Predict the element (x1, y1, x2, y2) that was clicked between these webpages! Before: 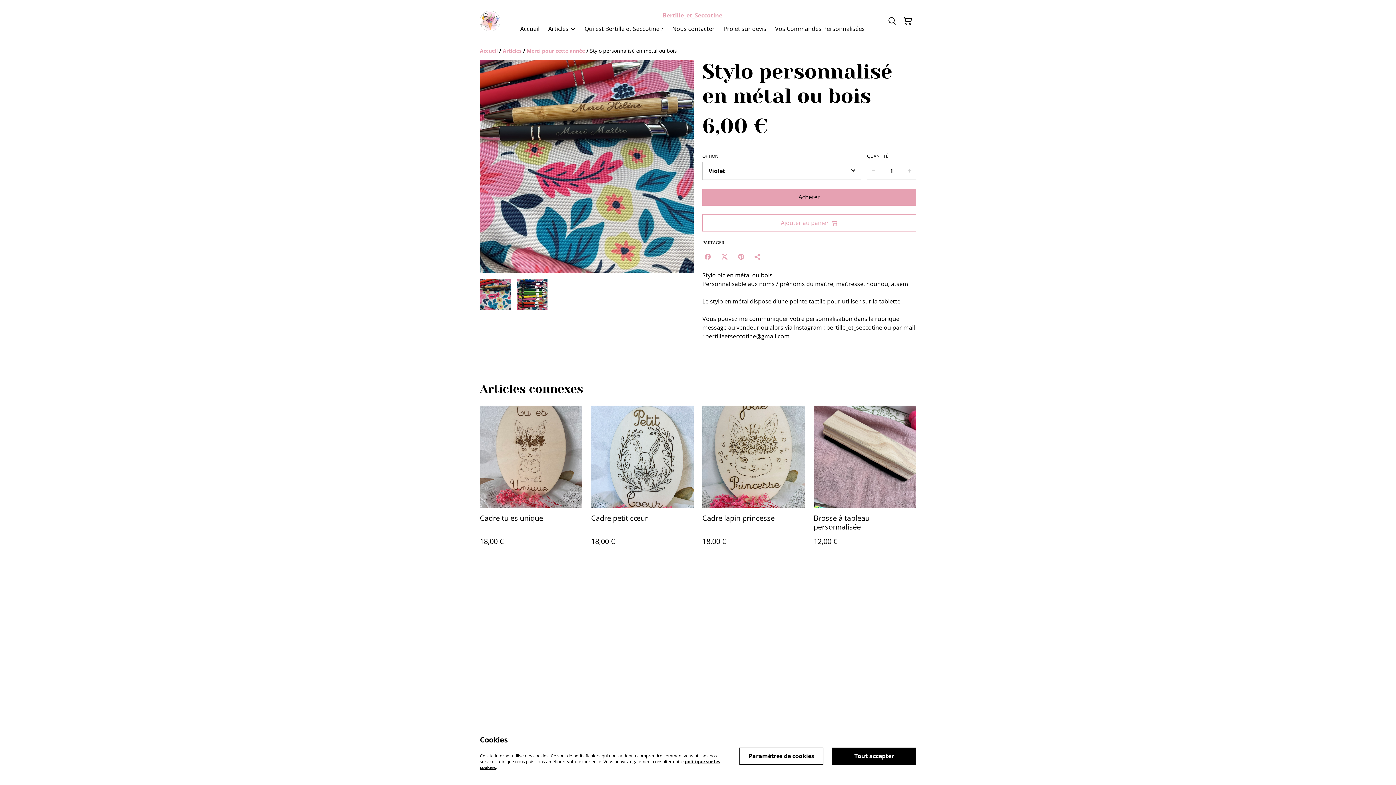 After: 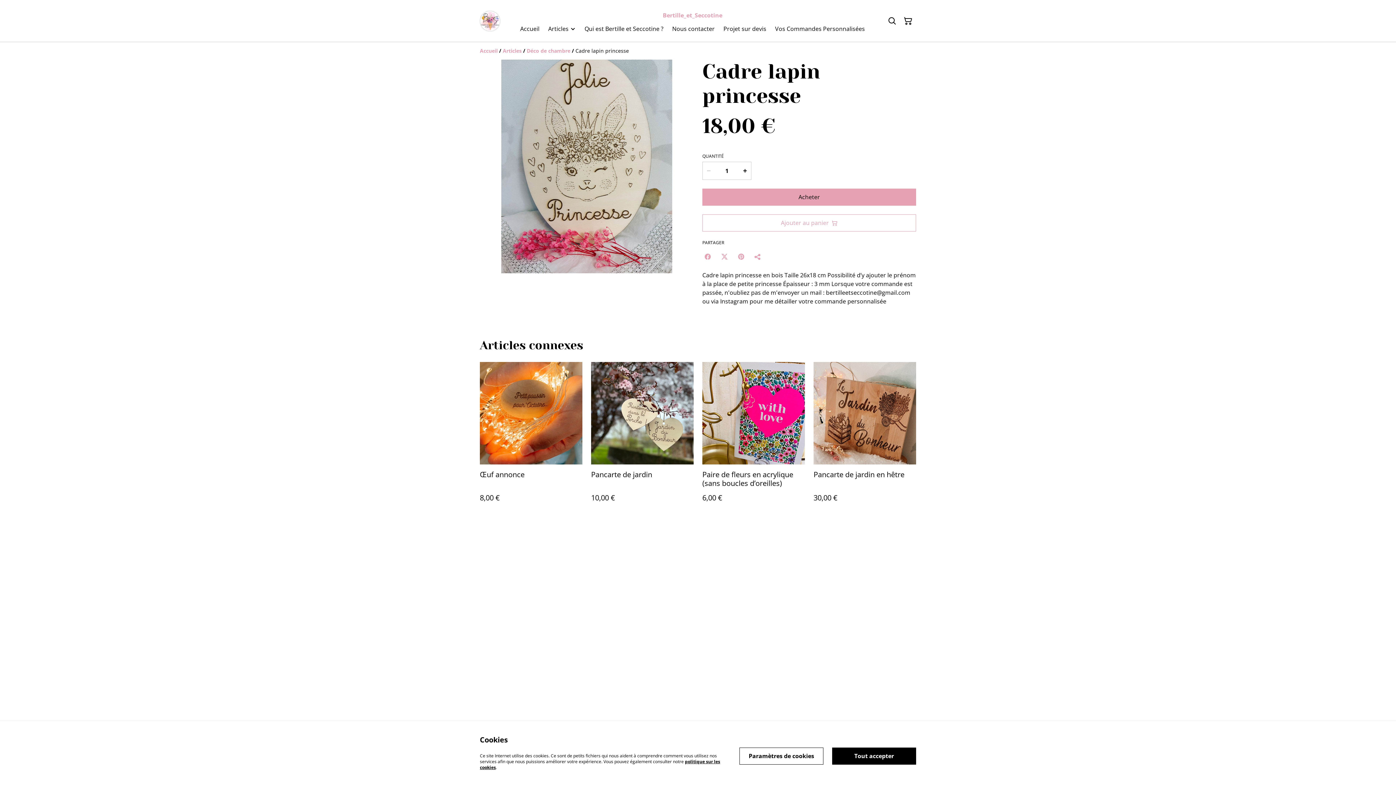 Action: bbox: (702, 405, 805, 560) label: Cadre lapin princesse
18,00 €